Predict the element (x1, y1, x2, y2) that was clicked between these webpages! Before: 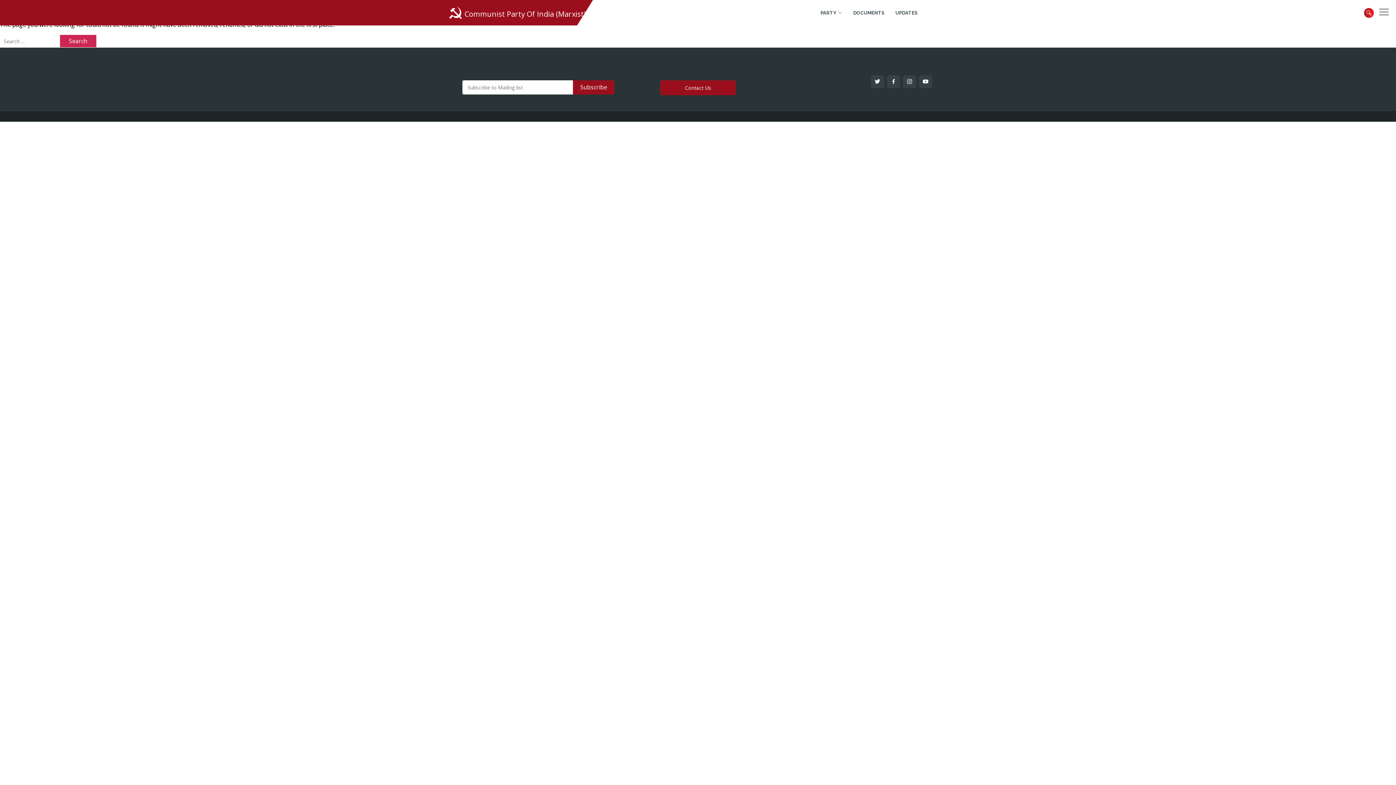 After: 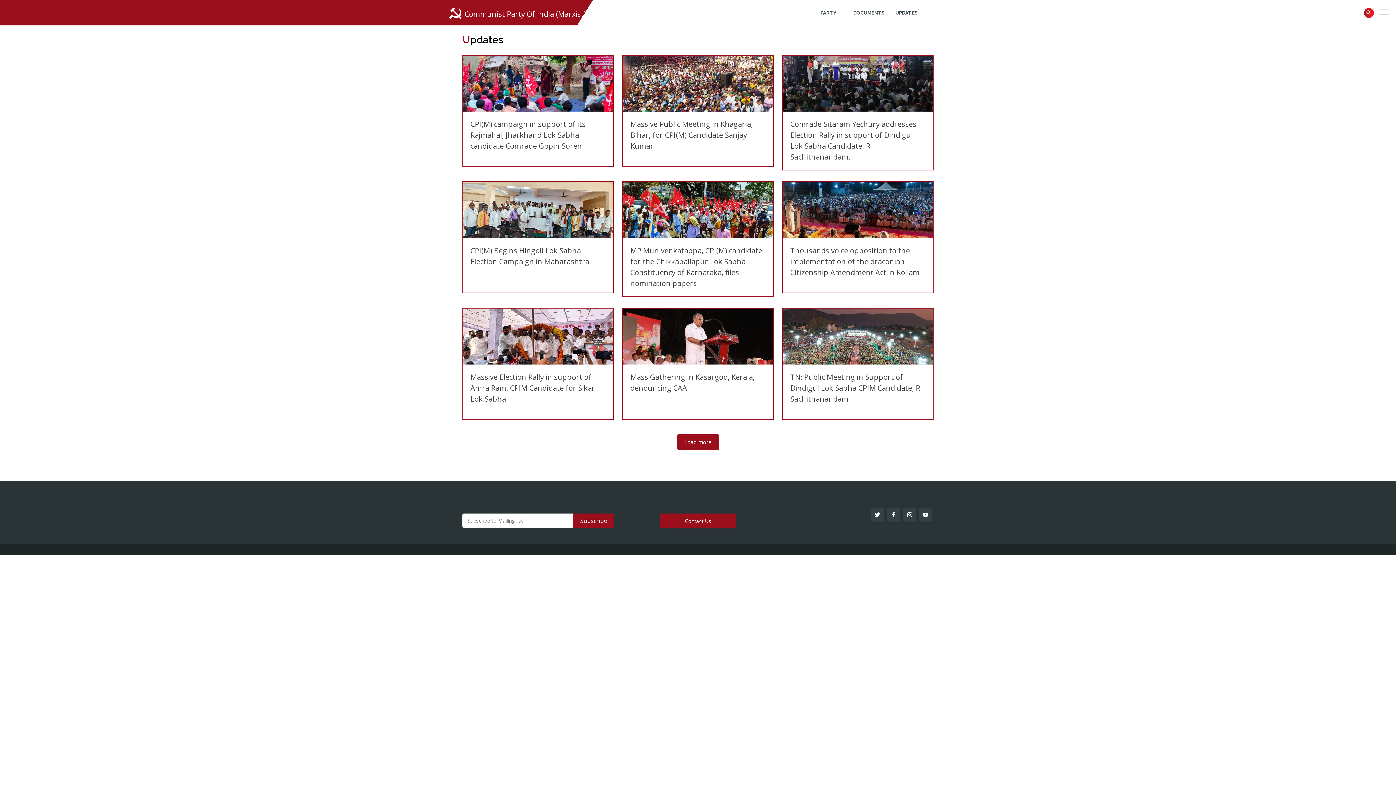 Action: bbox: (884, 5, 917, 19) label: UPDATES